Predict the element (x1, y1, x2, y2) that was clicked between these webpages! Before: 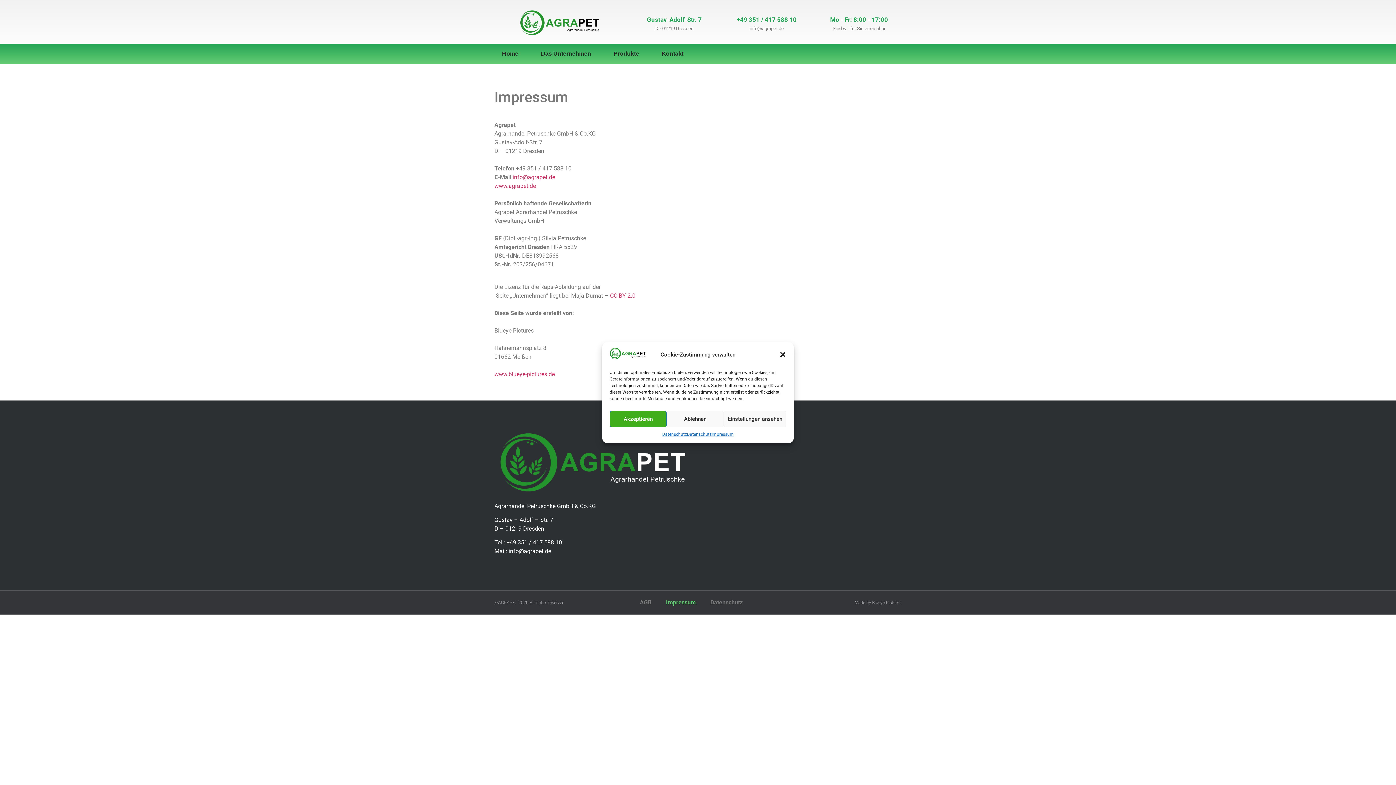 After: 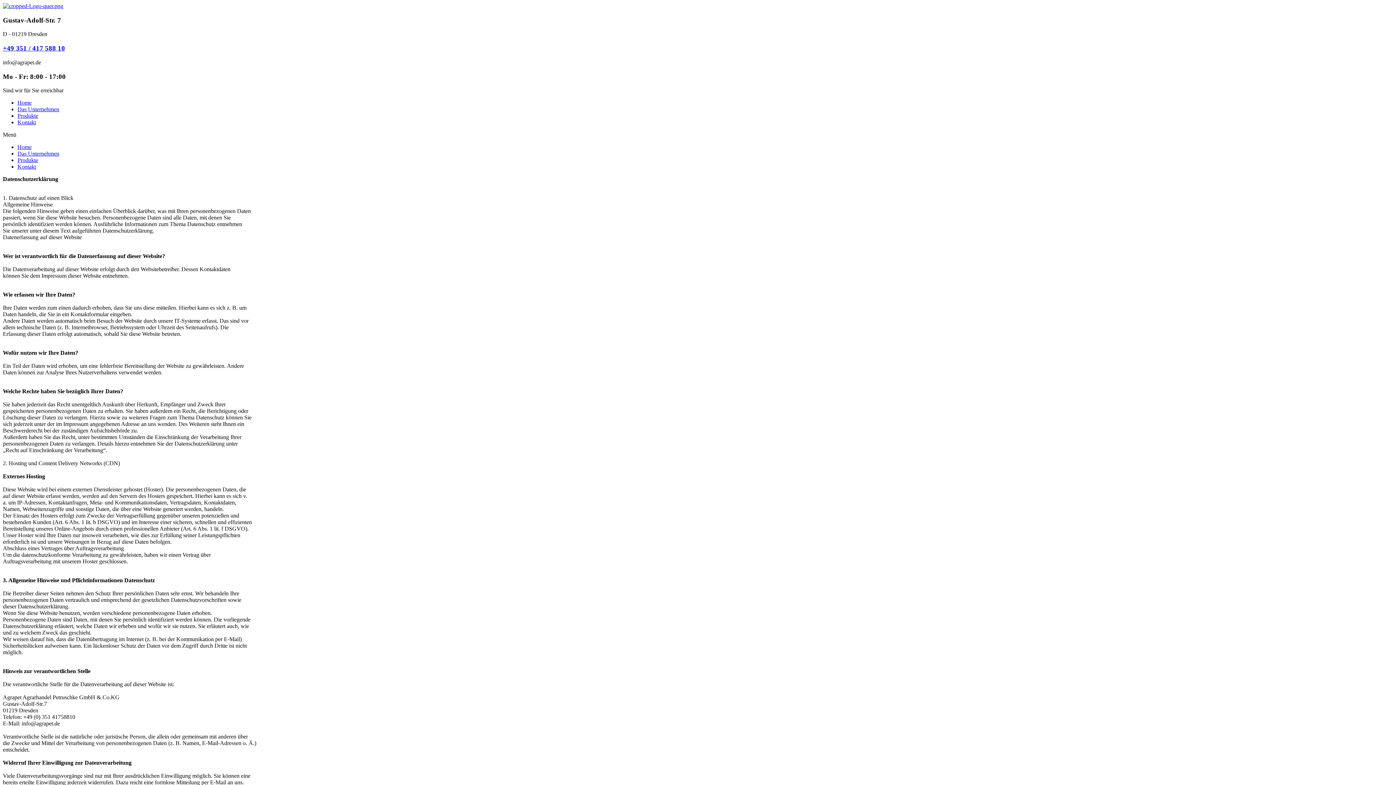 Action: label: Datenschutz bbox: (703, 594, 750, 611)